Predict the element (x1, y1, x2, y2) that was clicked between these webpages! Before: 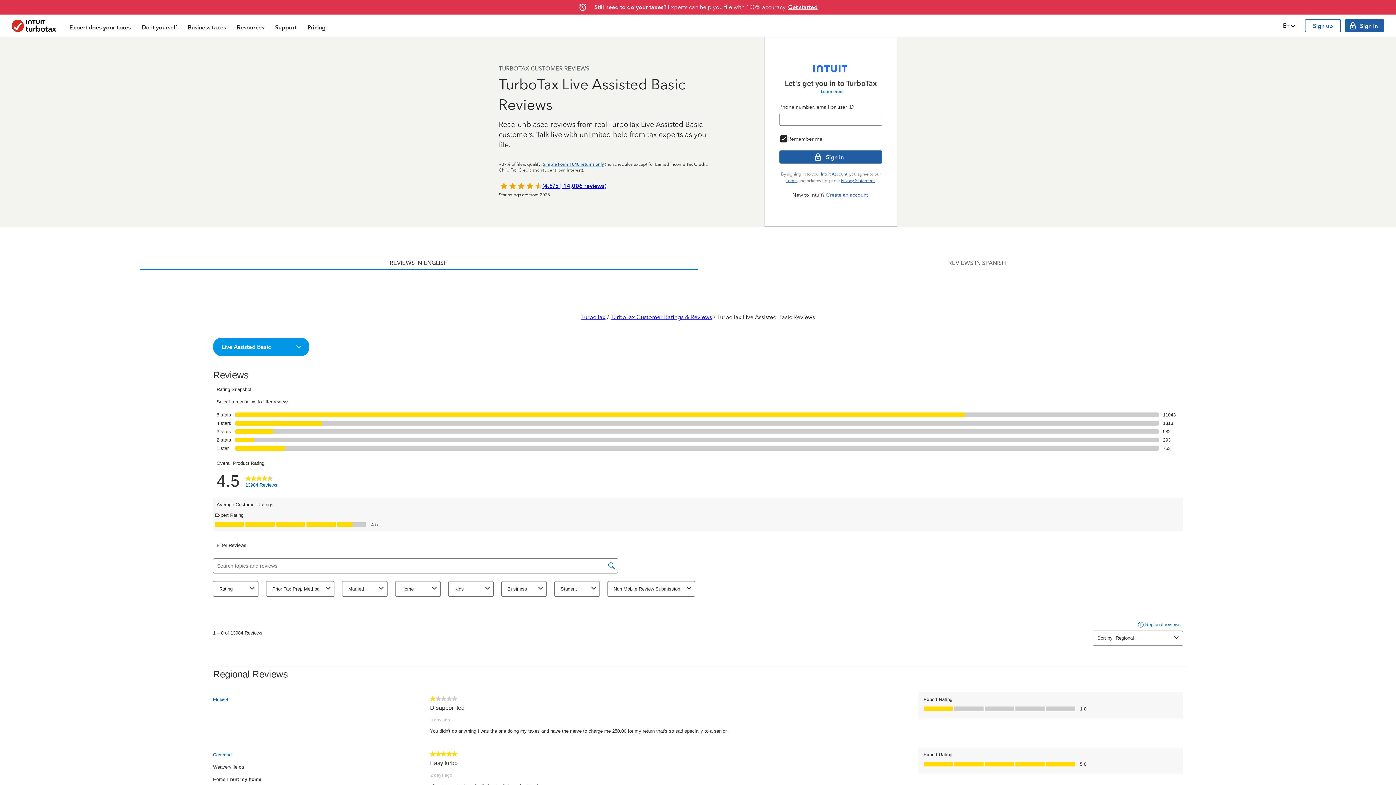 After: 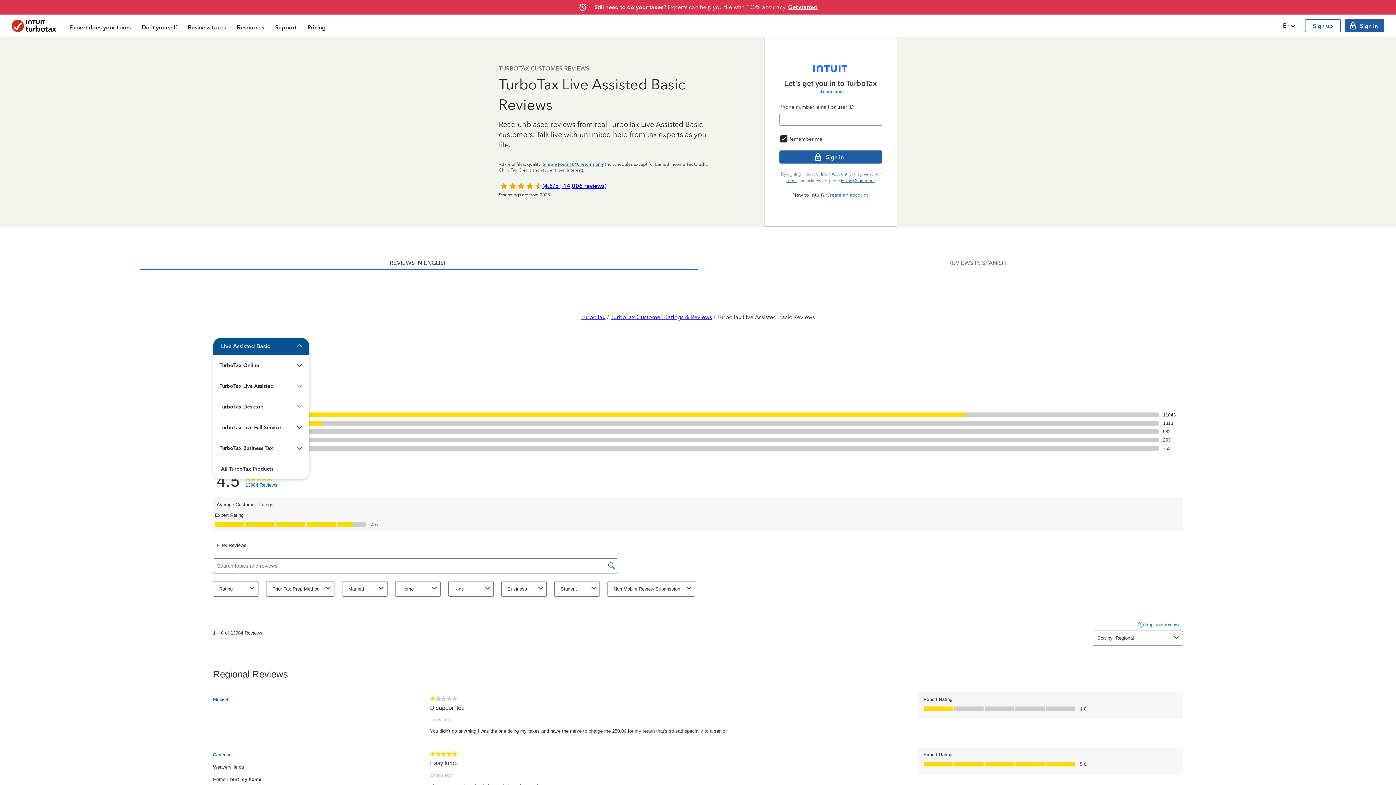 Action: bbox: (213, 338, 308, 355) label: Live Assisted Basic